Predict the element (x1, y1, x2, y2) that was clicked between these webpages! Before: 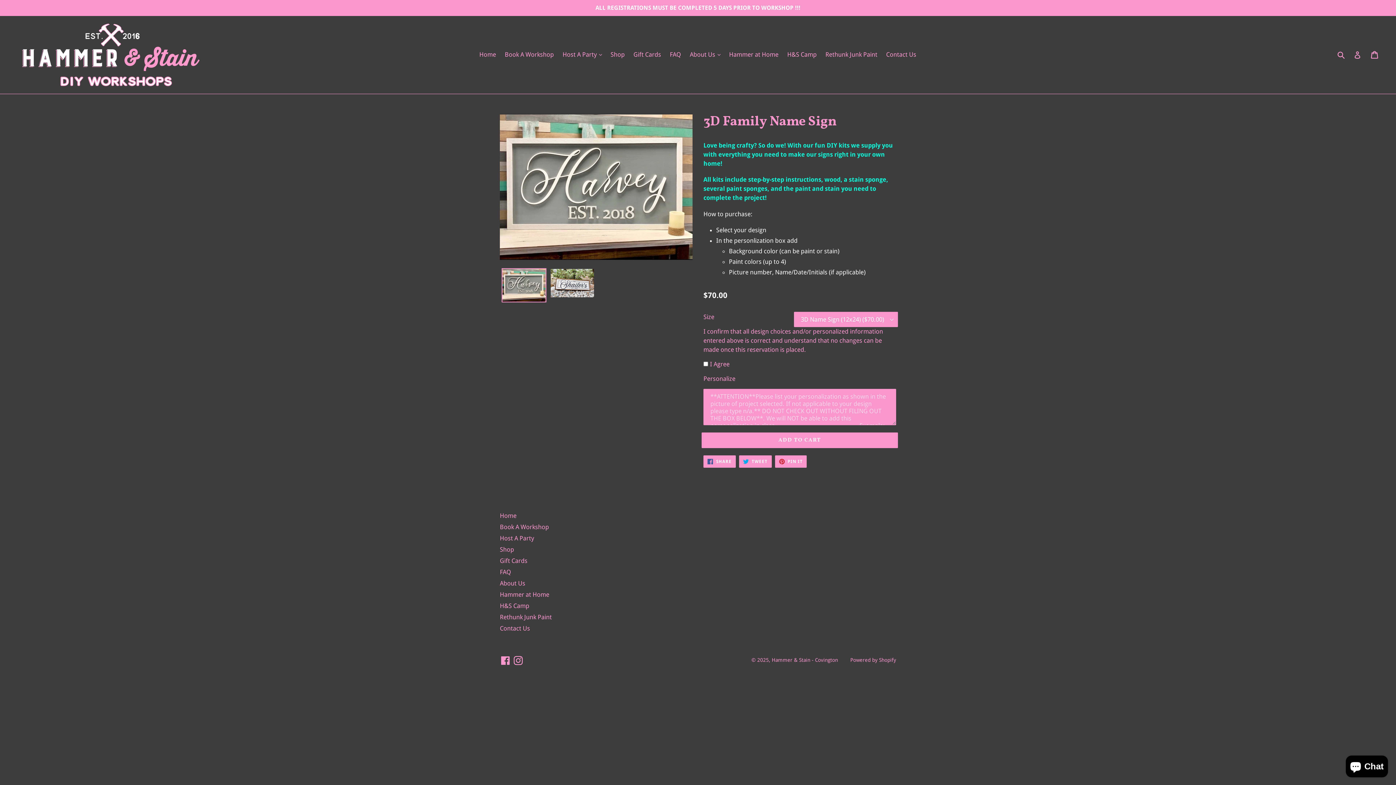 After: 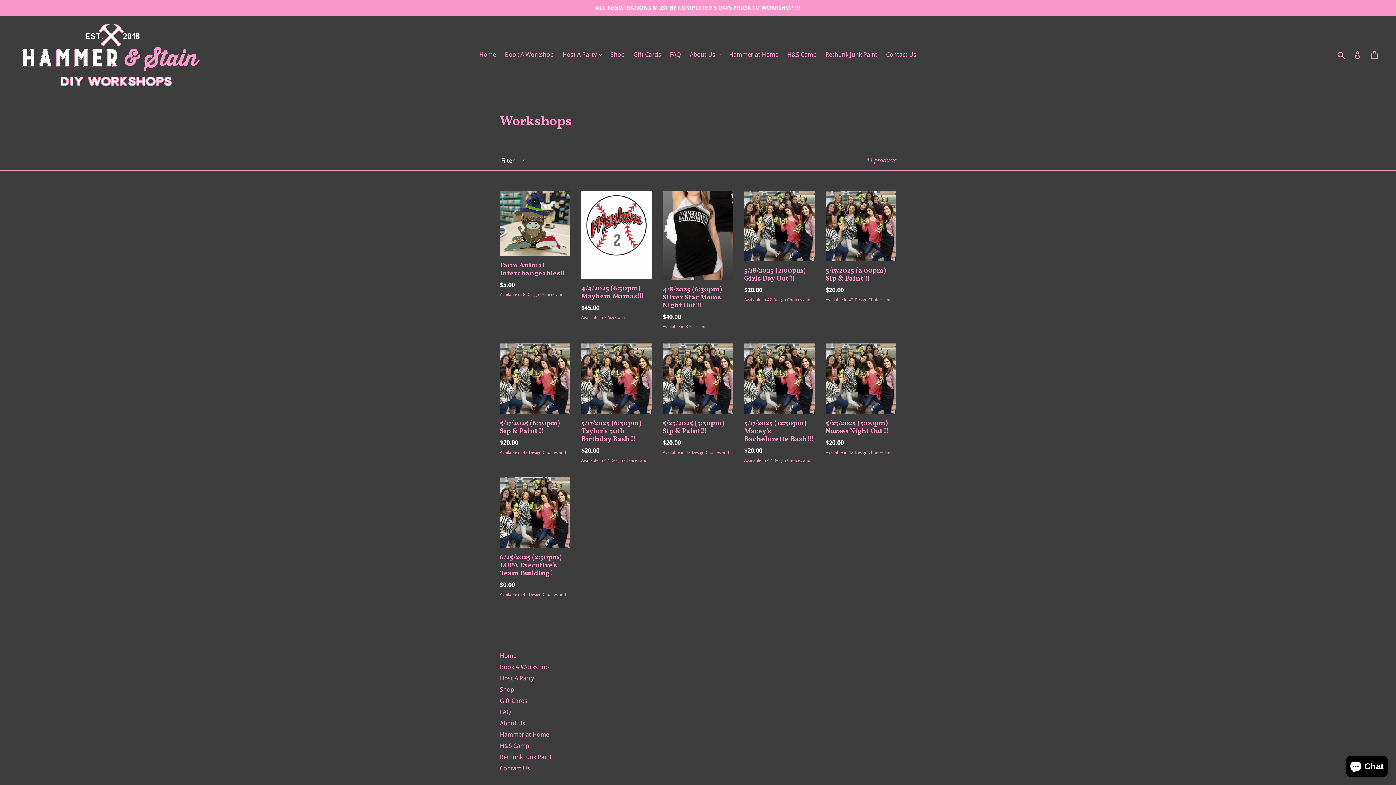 Action: bbox: (500, 523, 549, 531) label: Book A Workshop